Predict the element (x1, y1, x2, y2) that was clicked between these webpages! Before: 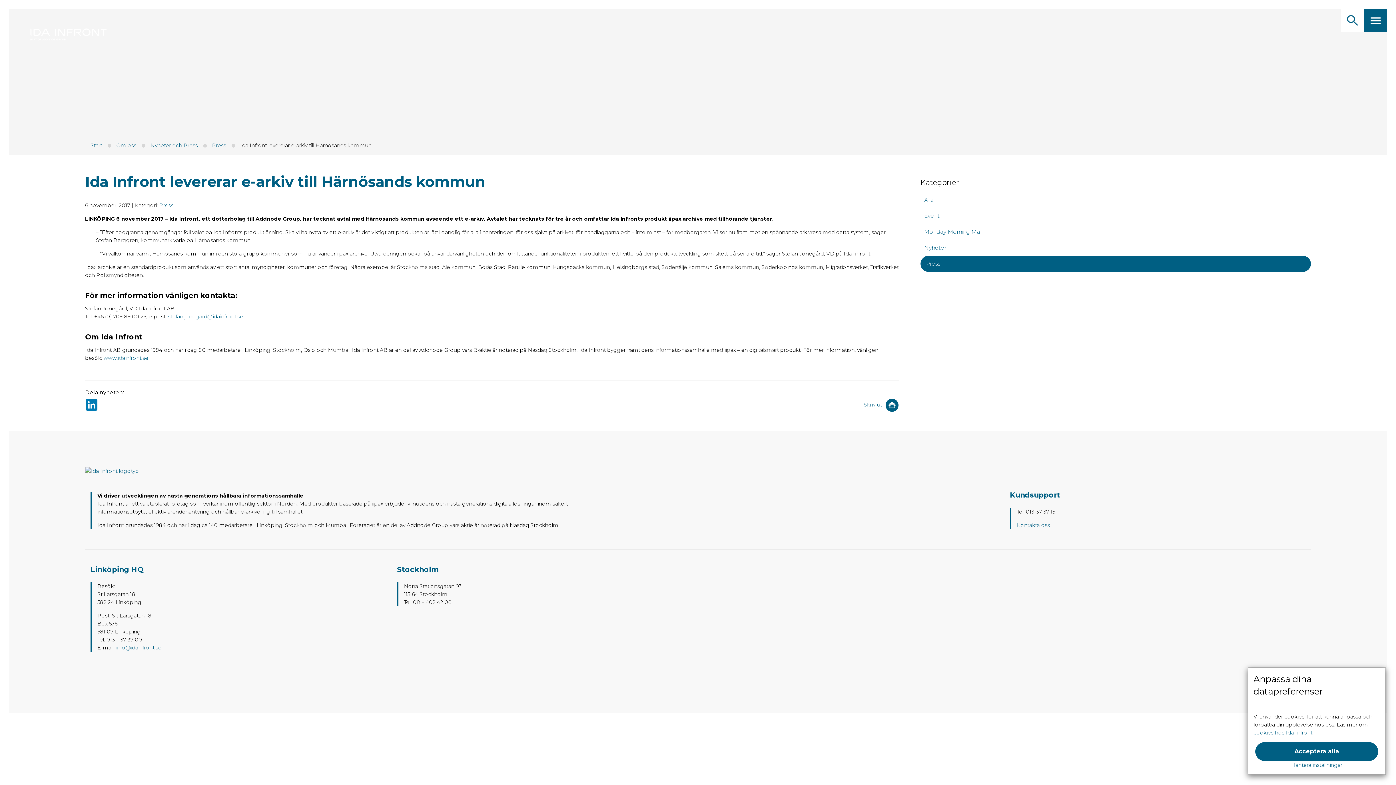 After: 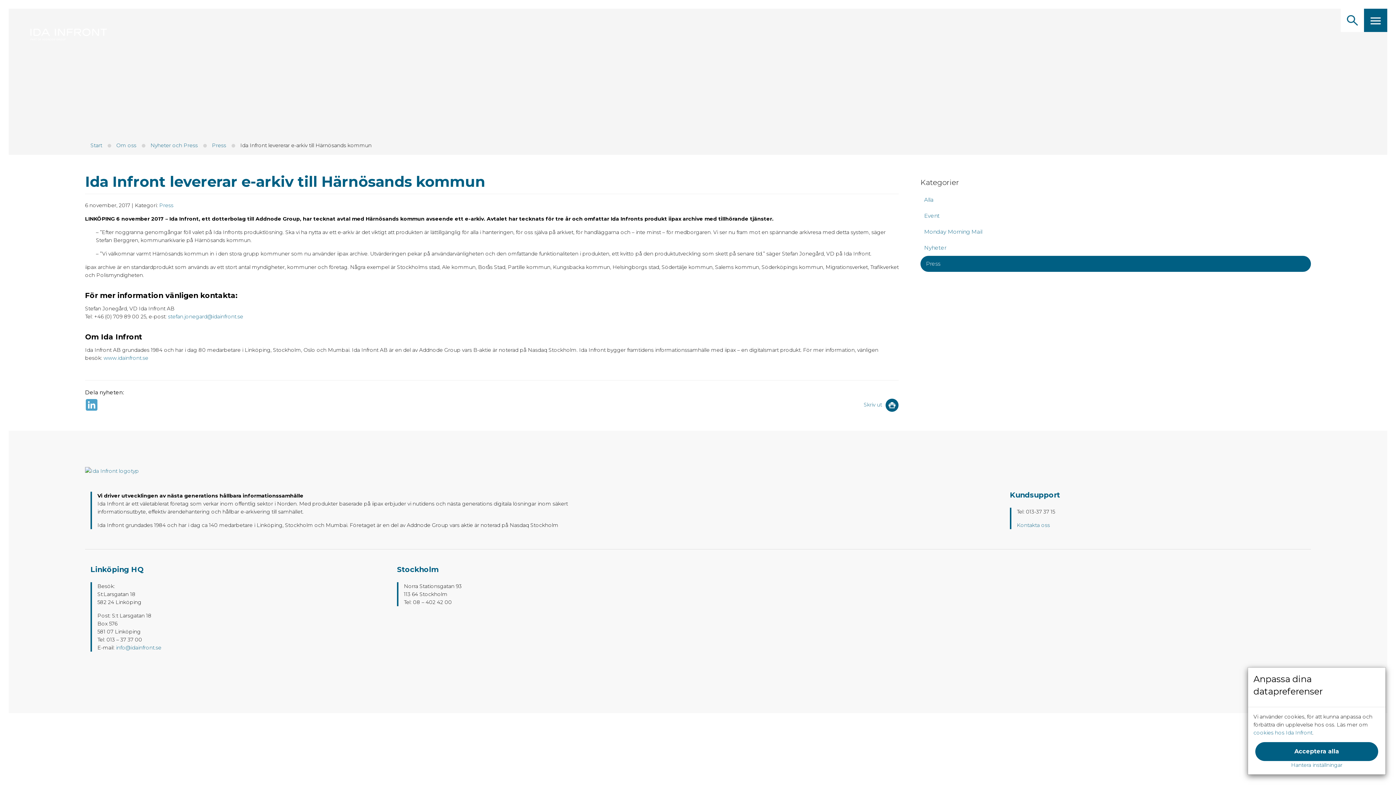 Action: bbox: (85, 399, 98, 412) label: LinkedIn